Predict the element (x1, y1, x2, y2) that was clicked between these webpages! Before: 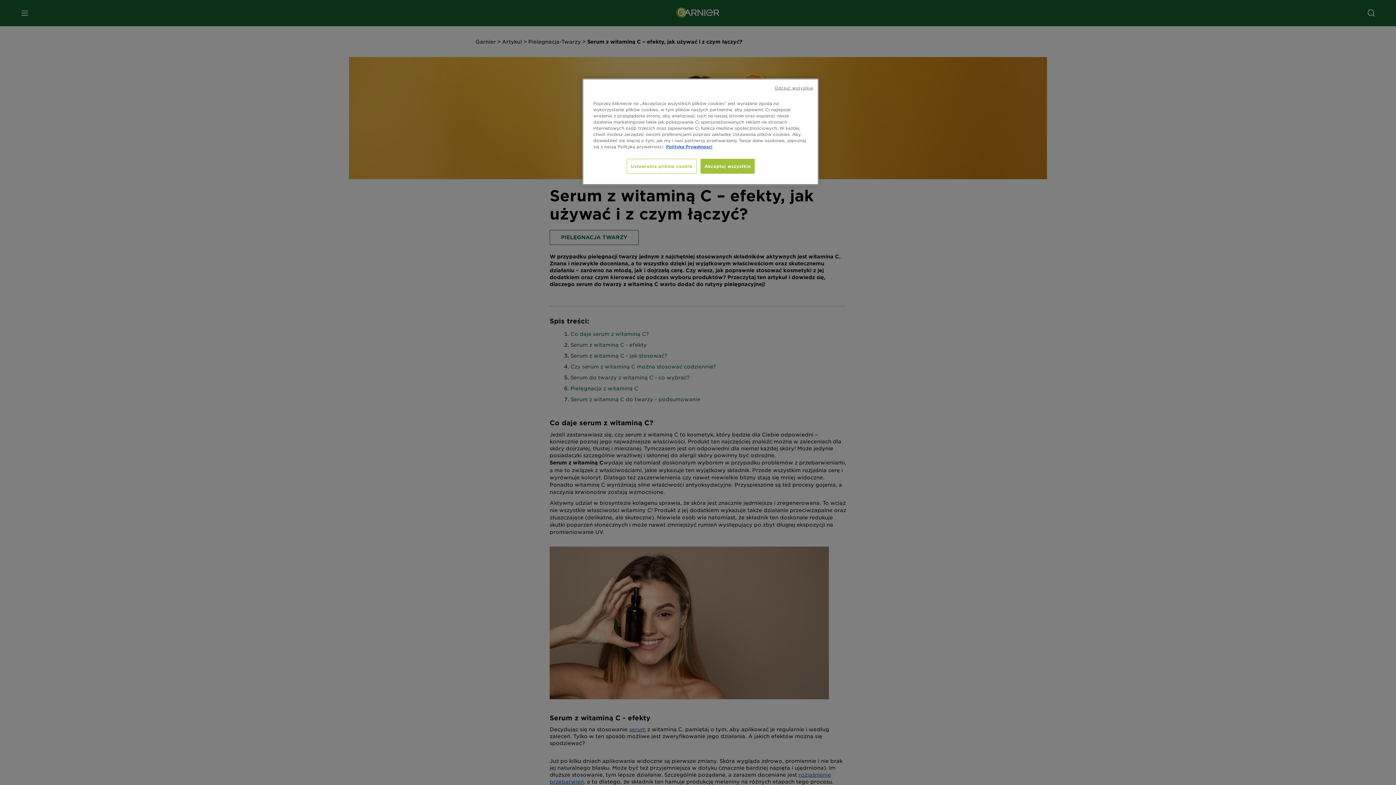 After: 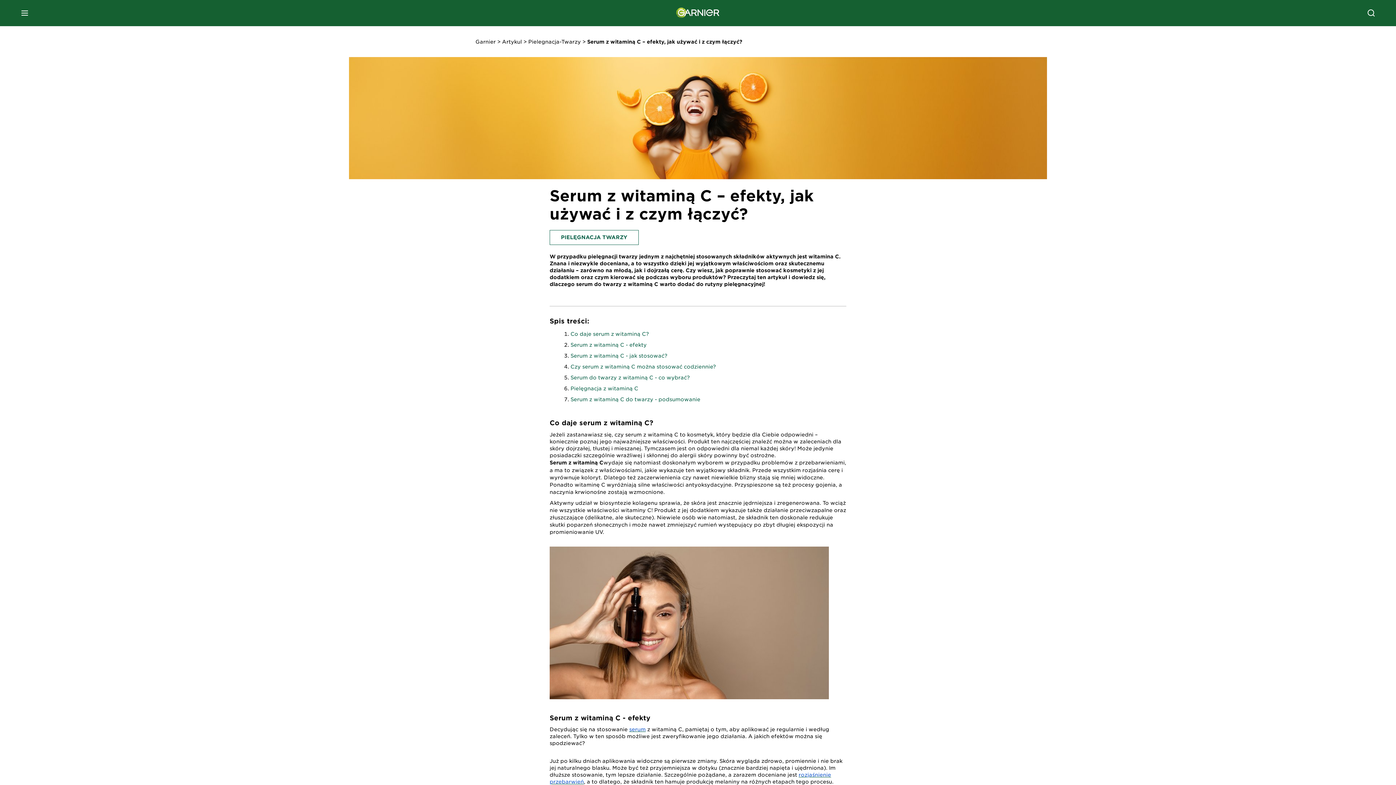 Action: label: Akceptuj wszystkie bbox: (700, 158, 755, 173)